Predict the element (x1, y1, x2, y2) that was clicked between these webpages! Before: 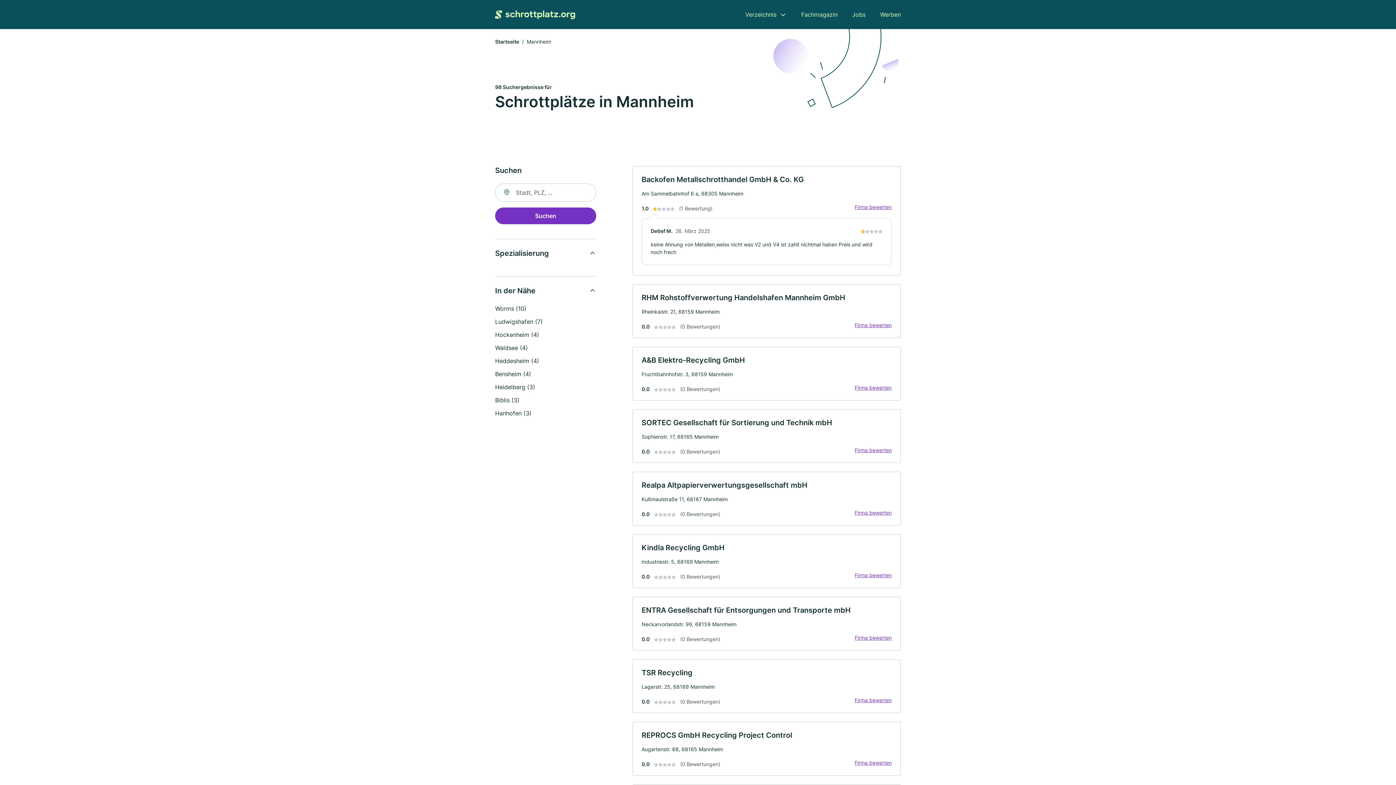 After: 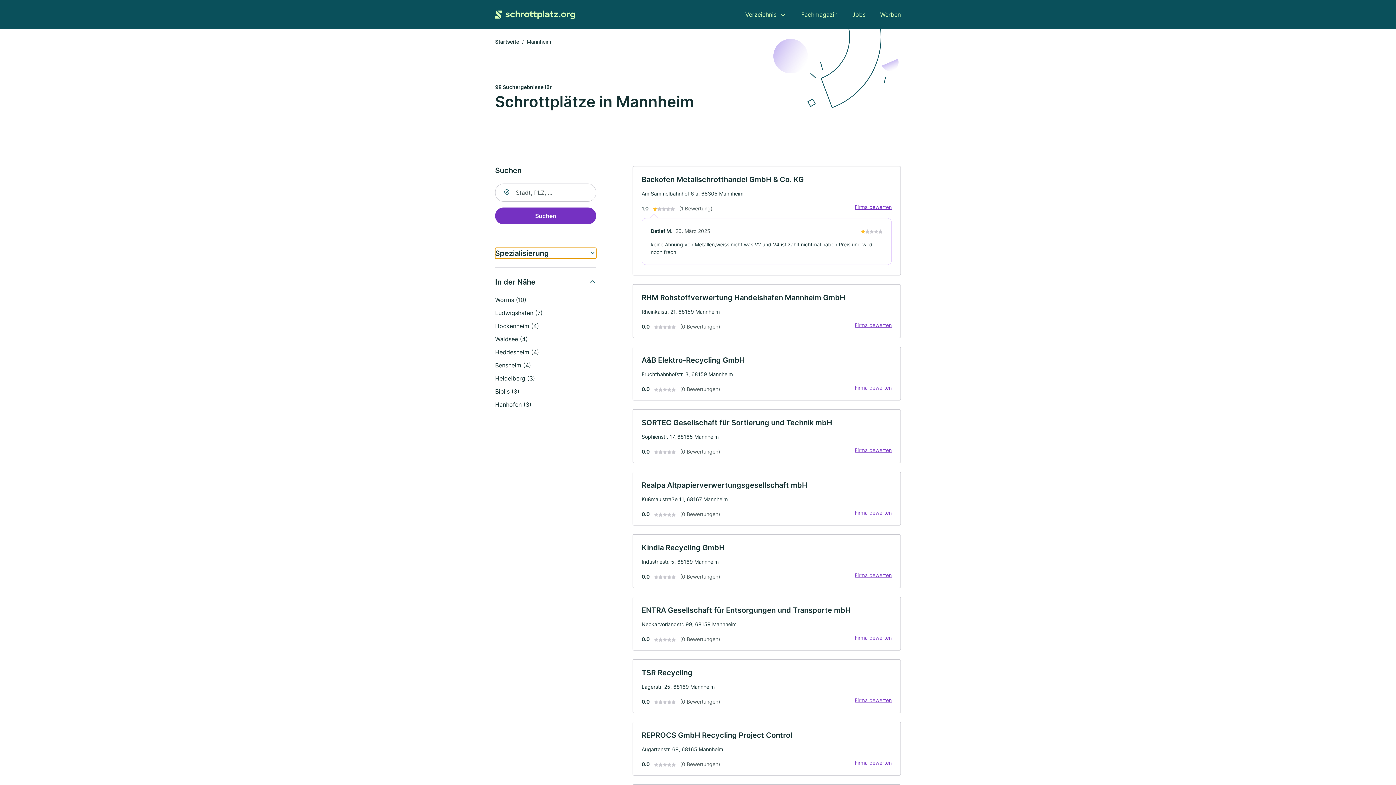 Action: bbox: (495, 248, 596, 258) label: Spezialisierung